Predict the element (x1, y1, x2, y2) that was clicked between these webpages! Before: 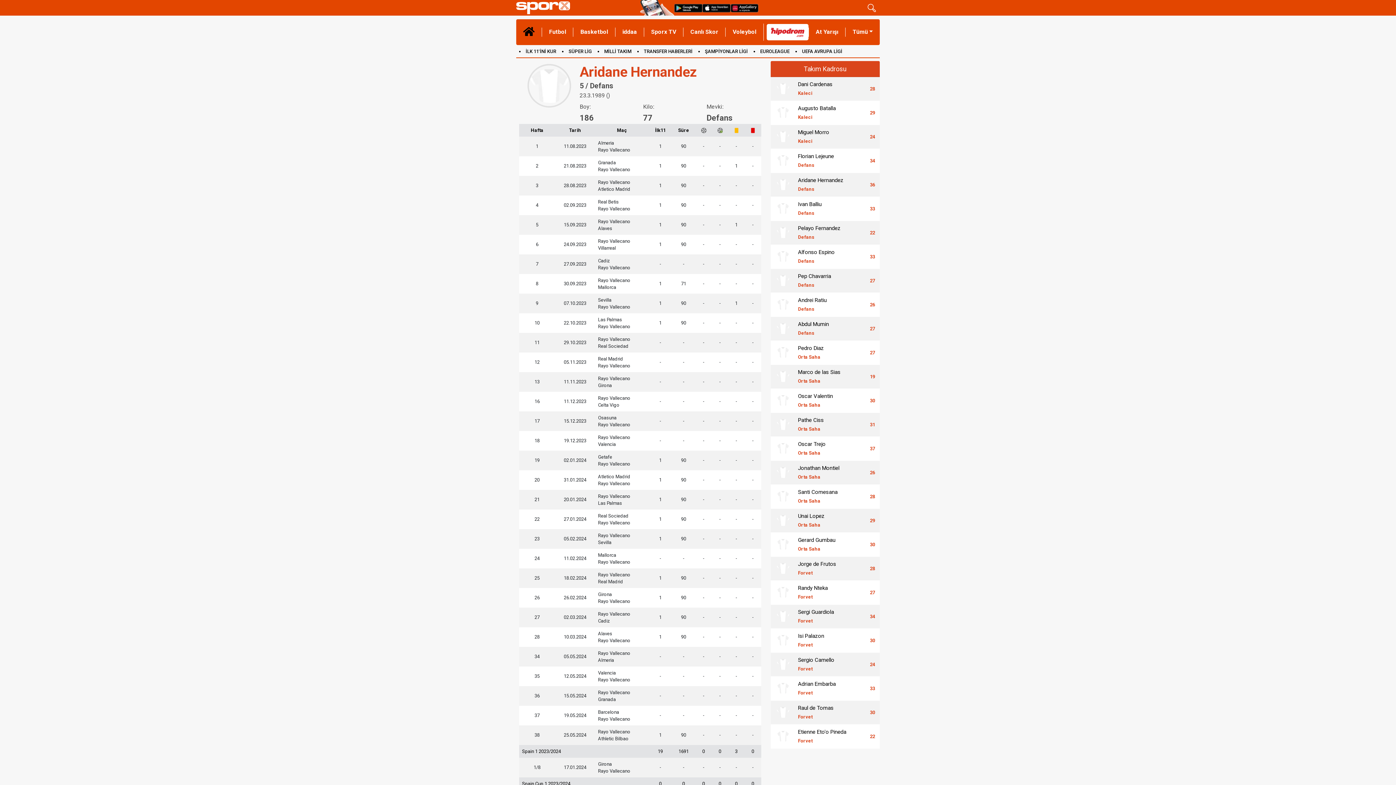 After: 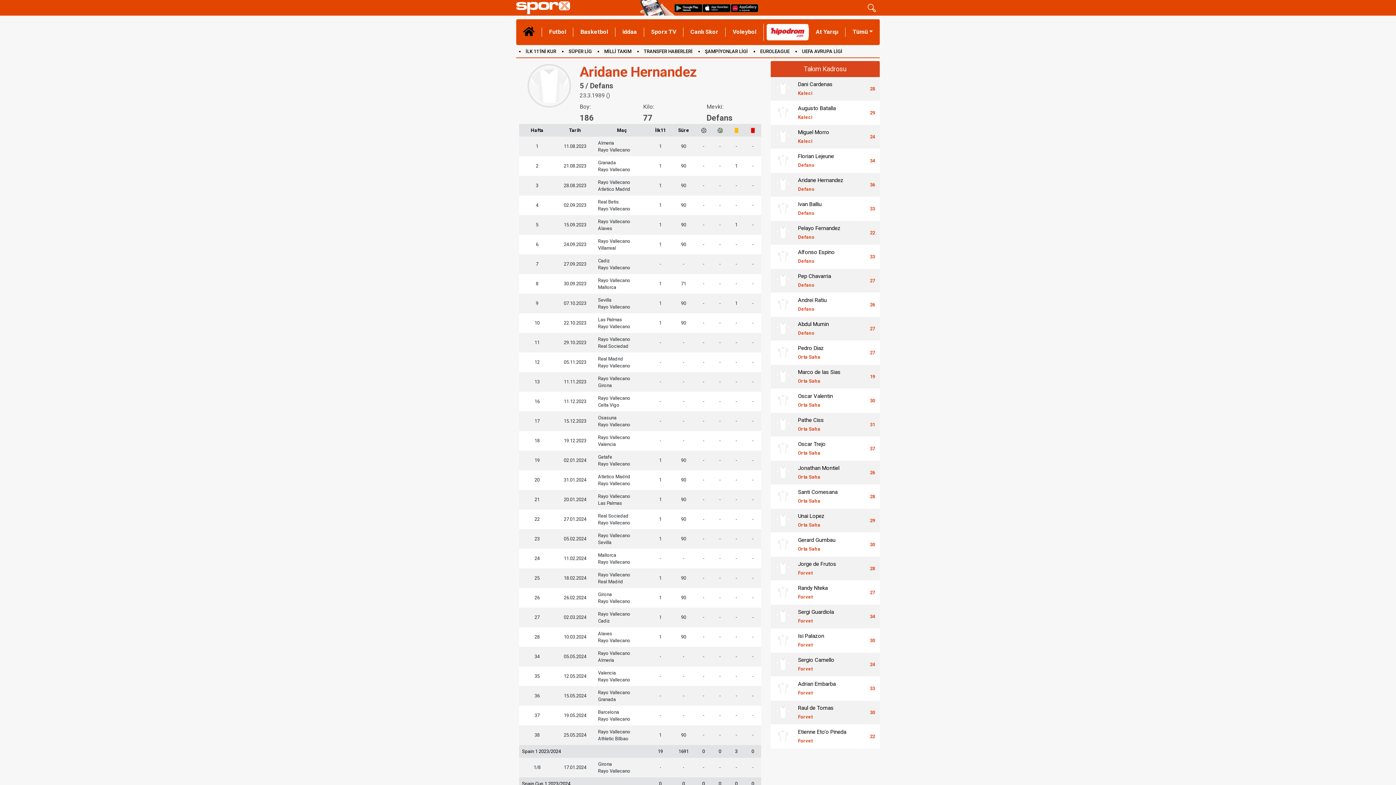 Action: bbox: (798, 367, 862, 385) label: Marco de las Sias
Orta Saha